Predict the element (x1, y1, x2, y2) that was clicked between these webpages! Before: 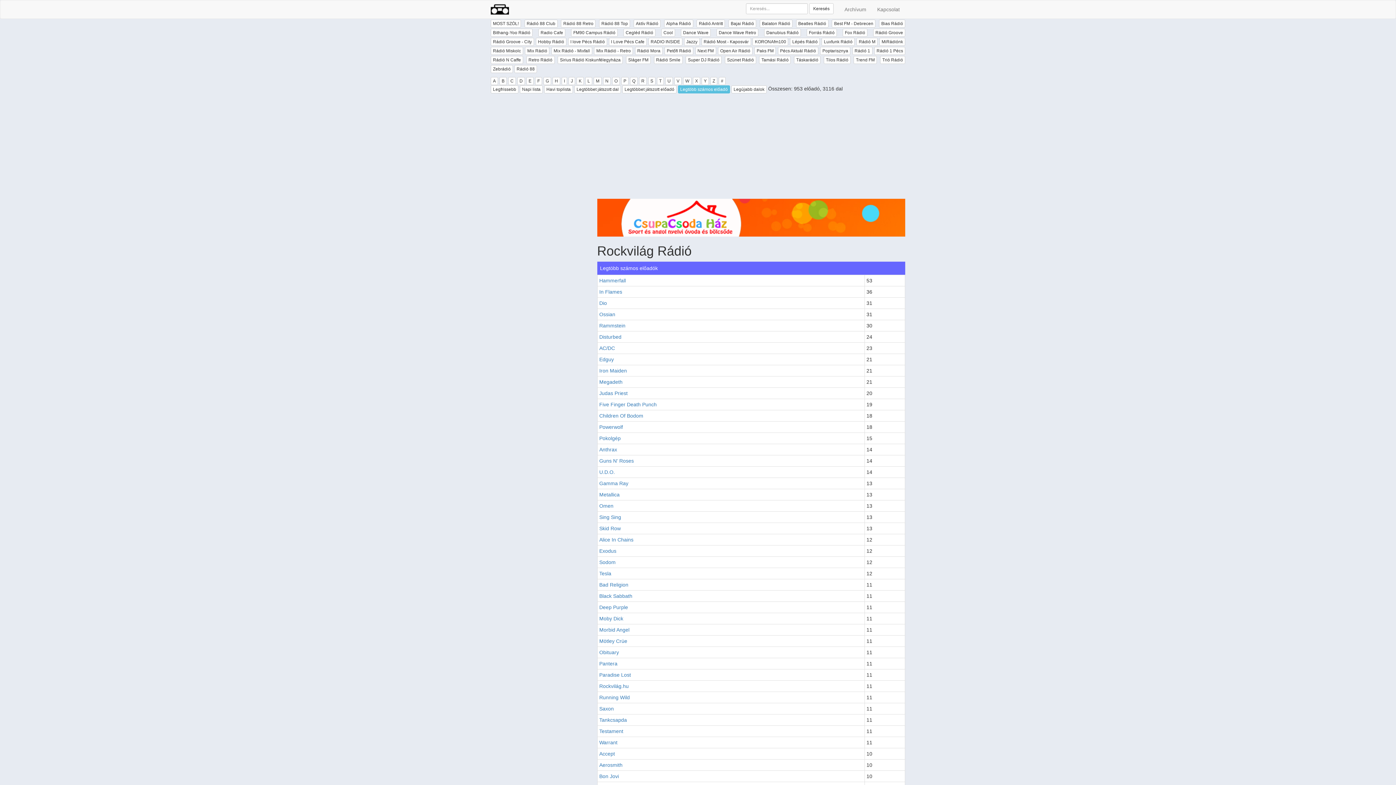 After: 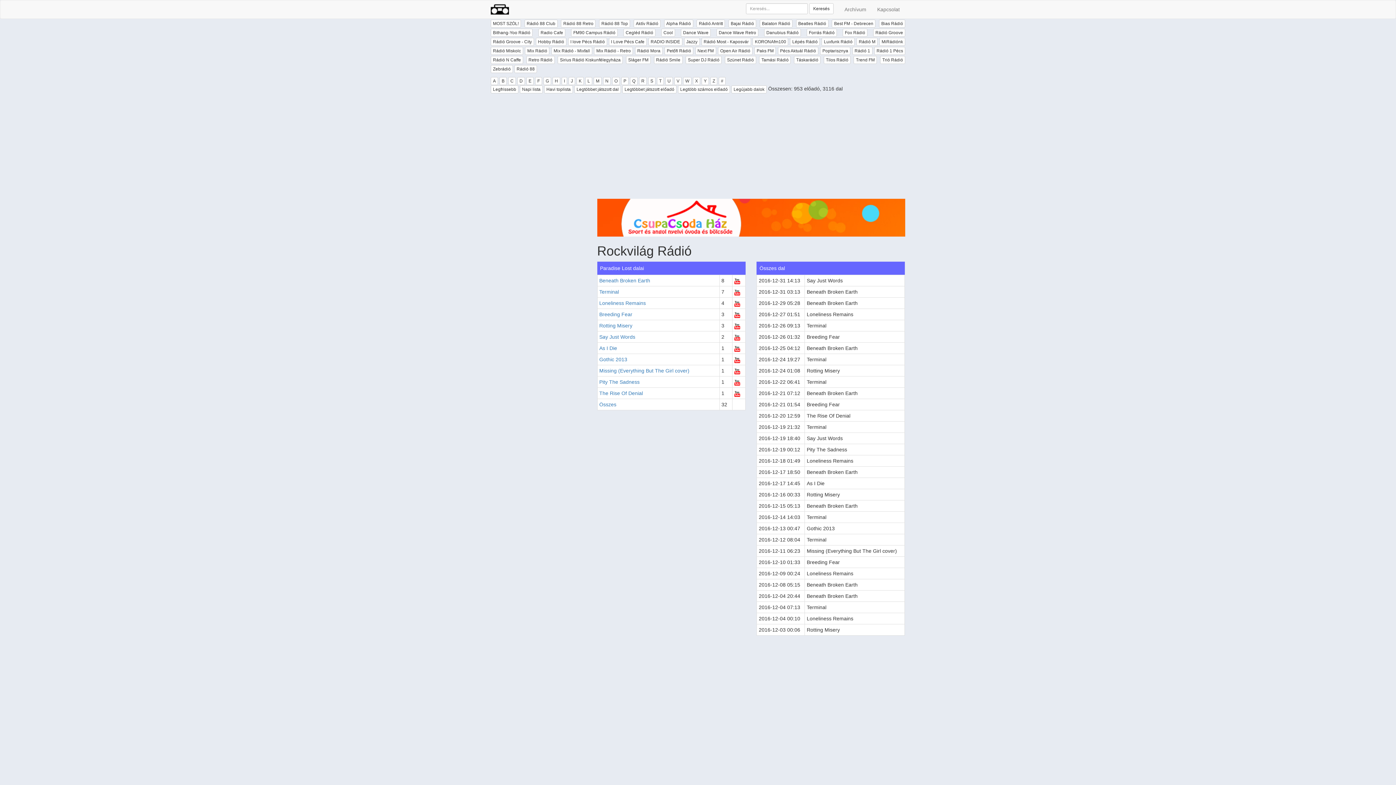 Action: bbox: (599, 672, 631, 678) label: Paradise Lost